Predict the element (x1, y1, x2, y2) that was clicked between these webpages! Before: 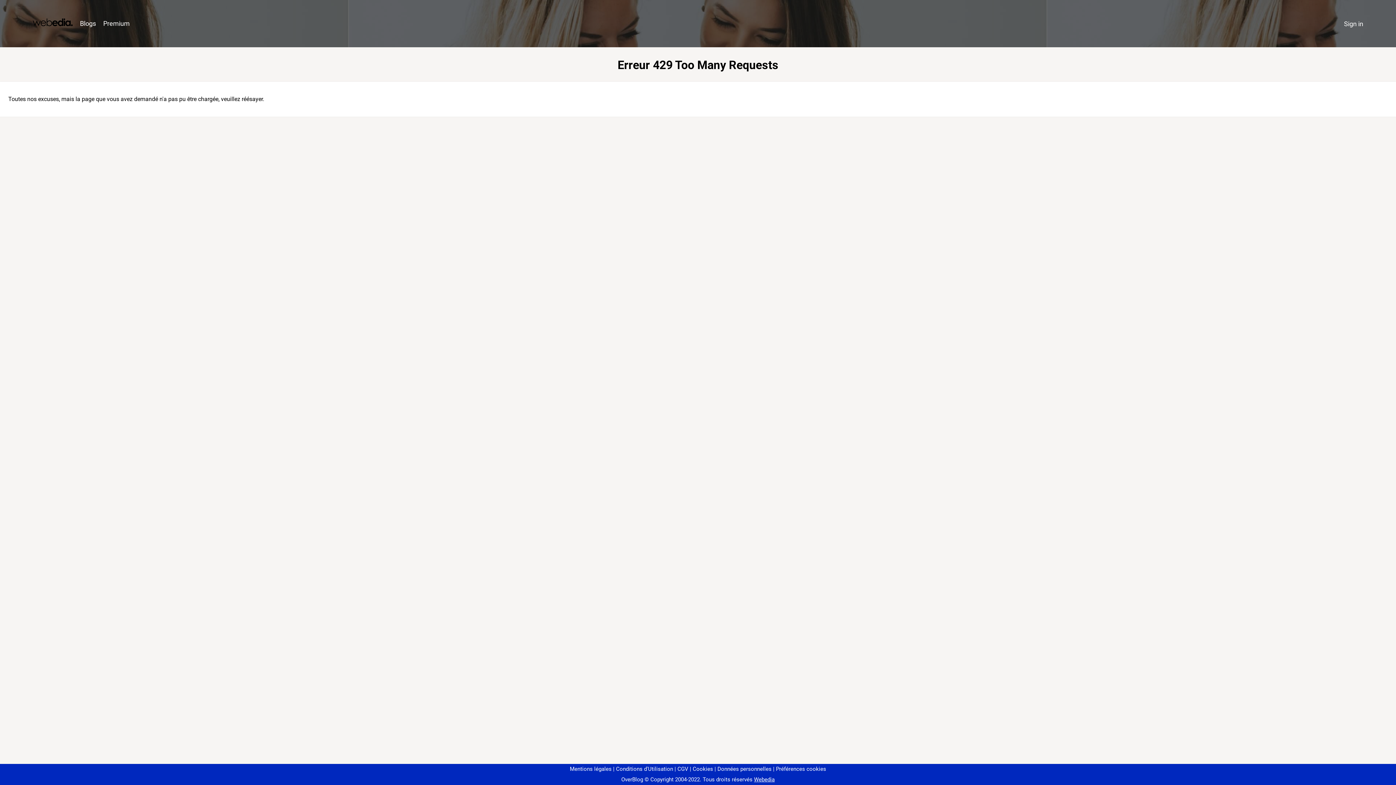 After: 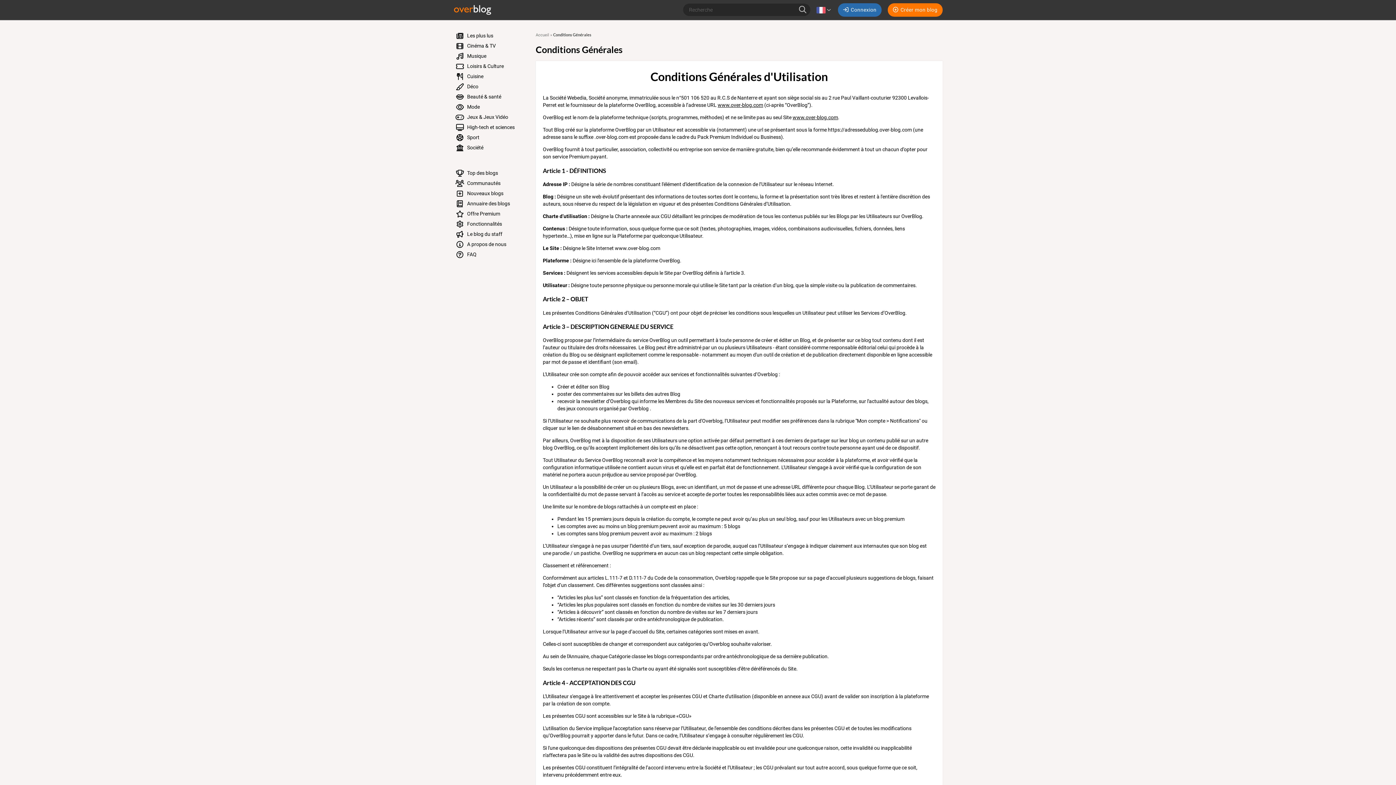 Action: label: Conditions d'Utilisation bbox: (613, 766, 673, 772)